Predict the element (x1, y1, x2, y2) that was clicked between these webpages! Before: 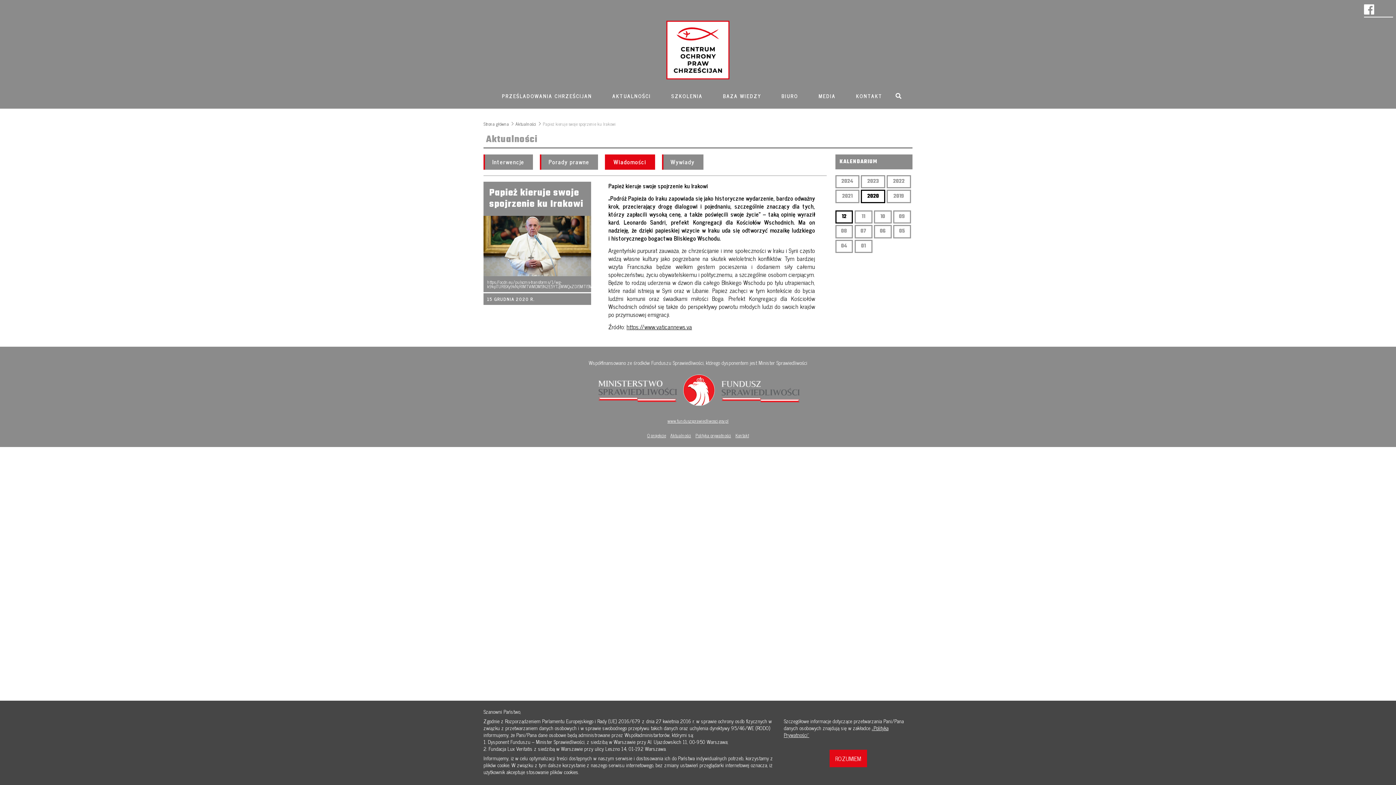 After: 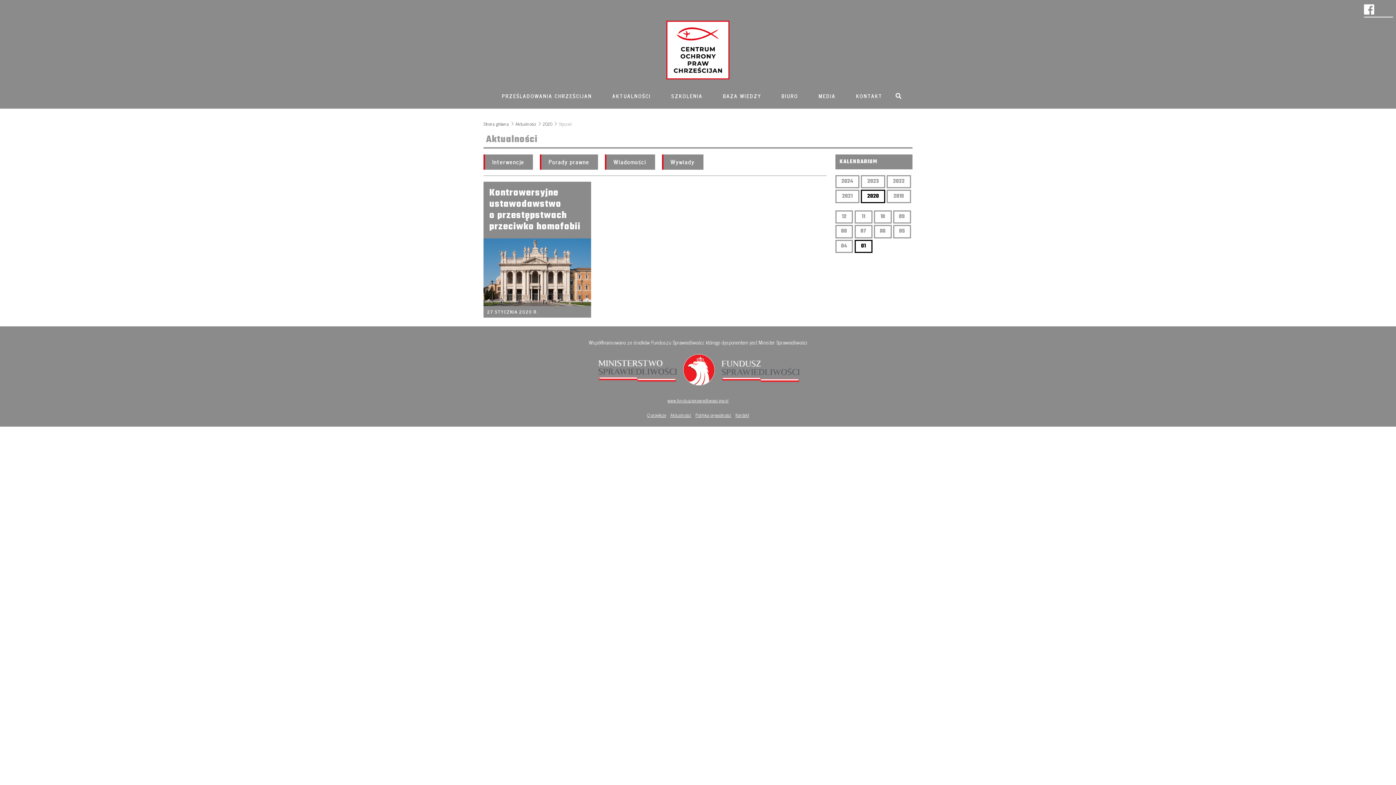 Action: bbox: (854, 239, 872, 253) label: 01